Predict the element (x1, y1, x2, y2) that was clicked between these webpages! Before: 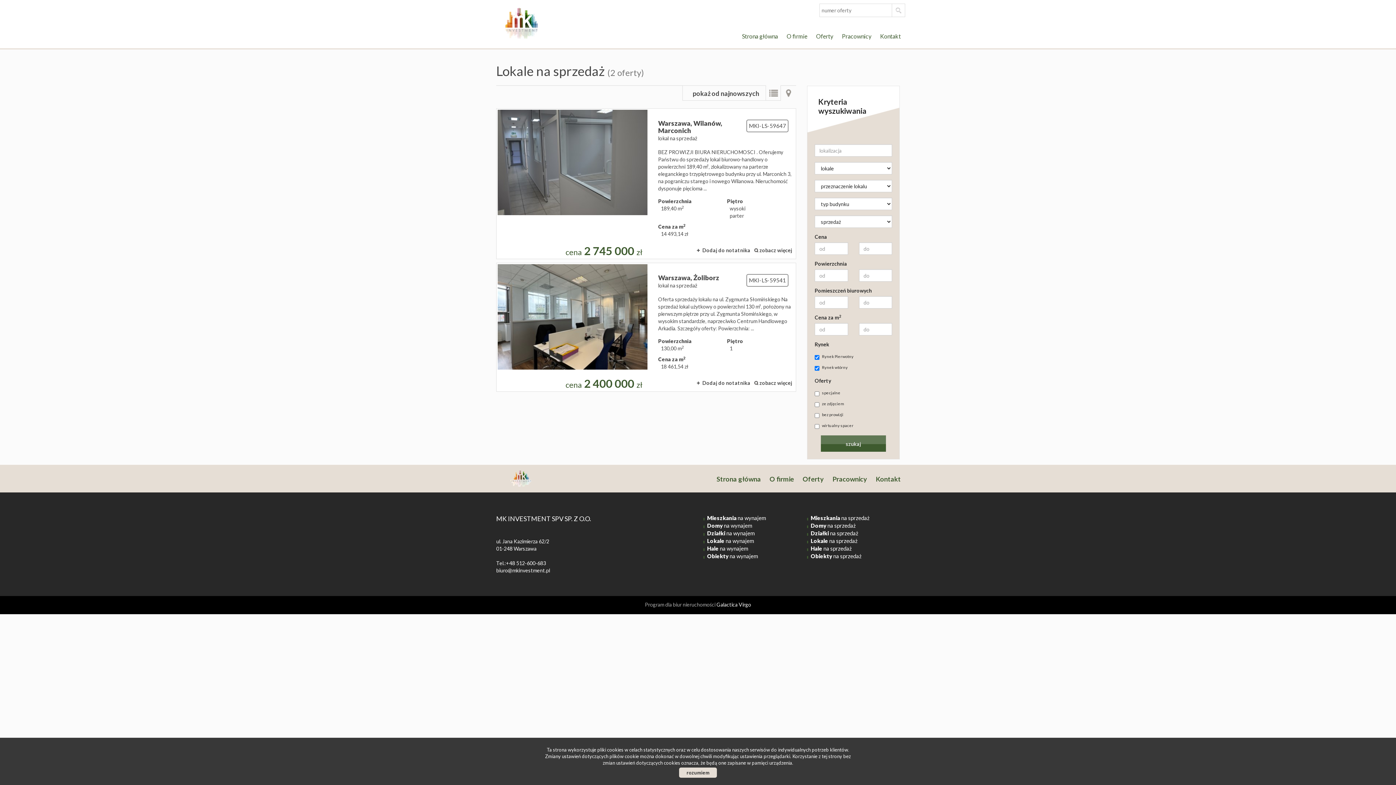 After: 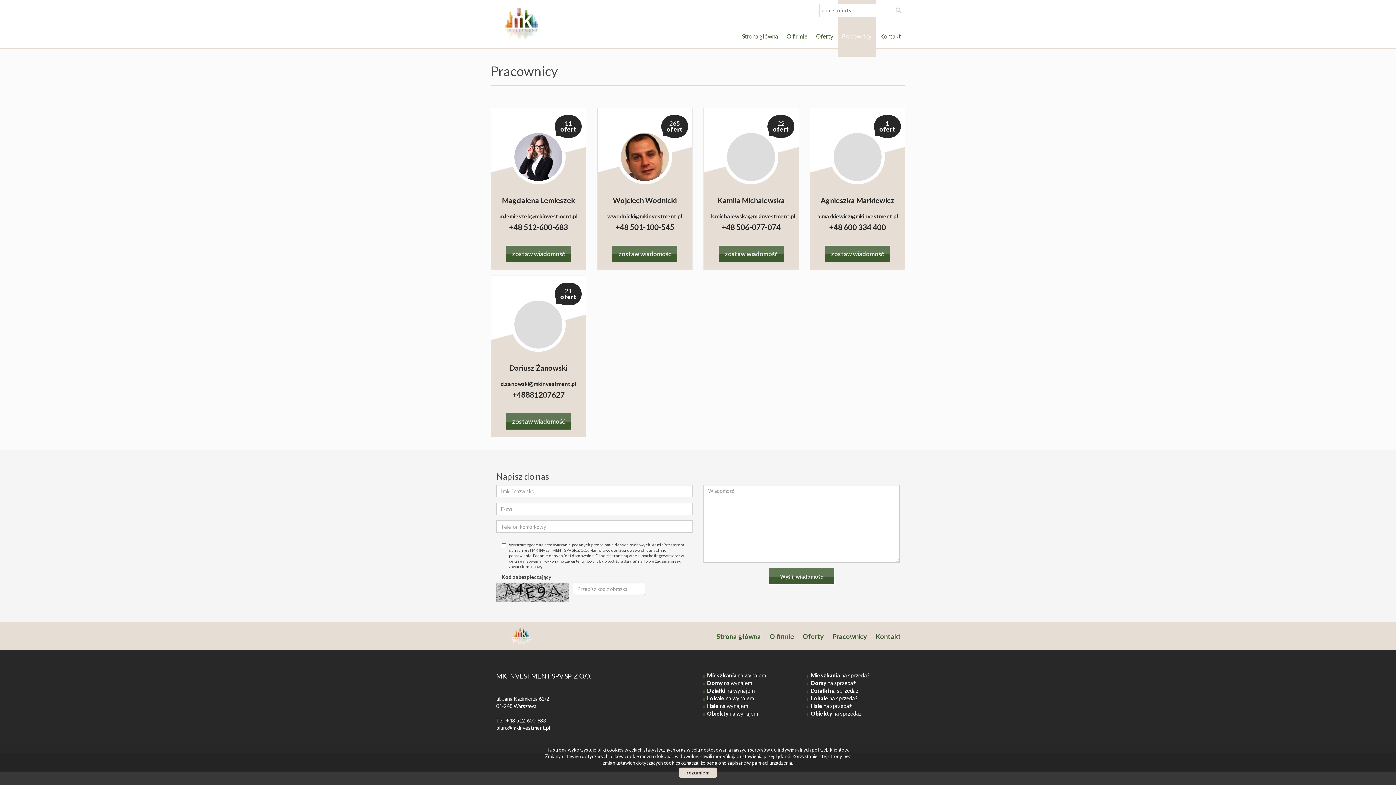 Action: bbox: (829, 465, 870, 493) label: Pracownicy